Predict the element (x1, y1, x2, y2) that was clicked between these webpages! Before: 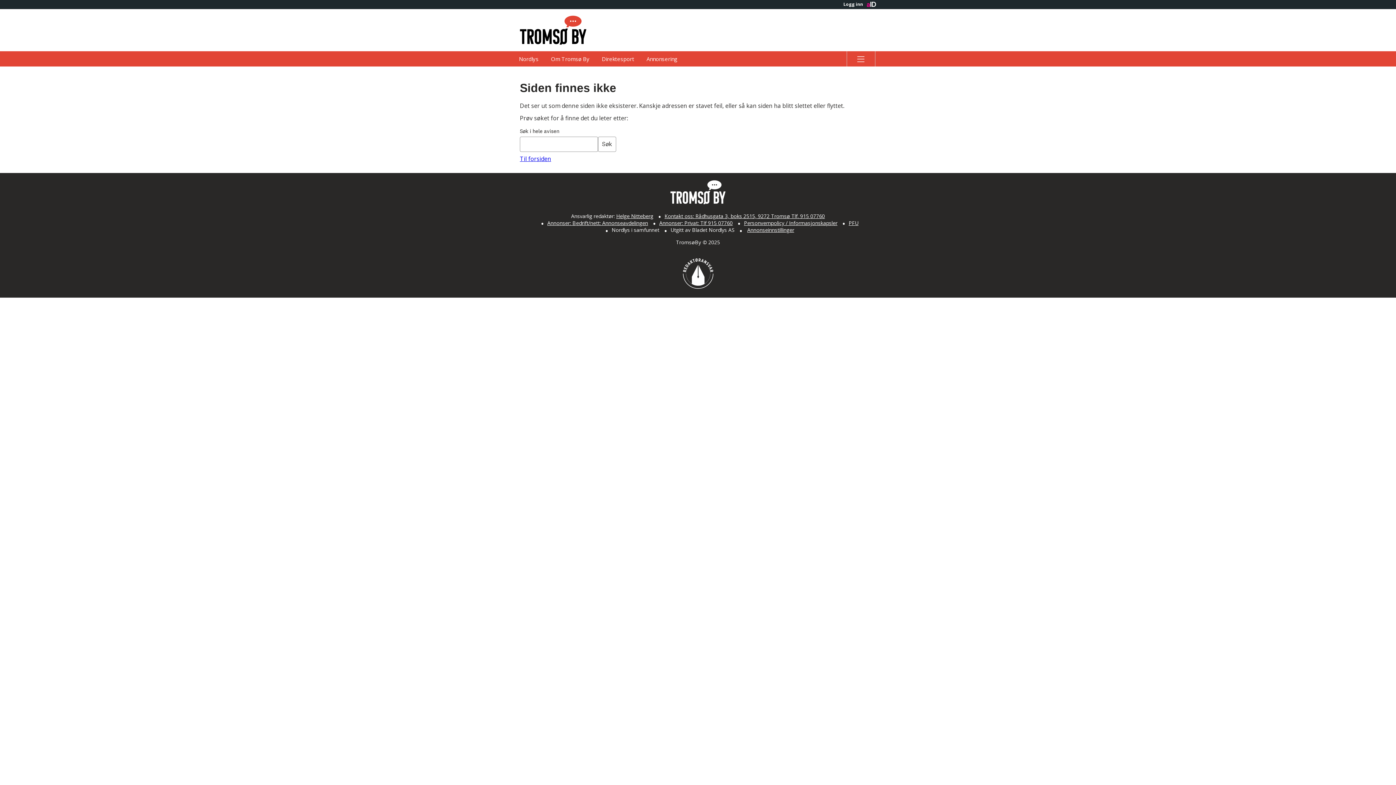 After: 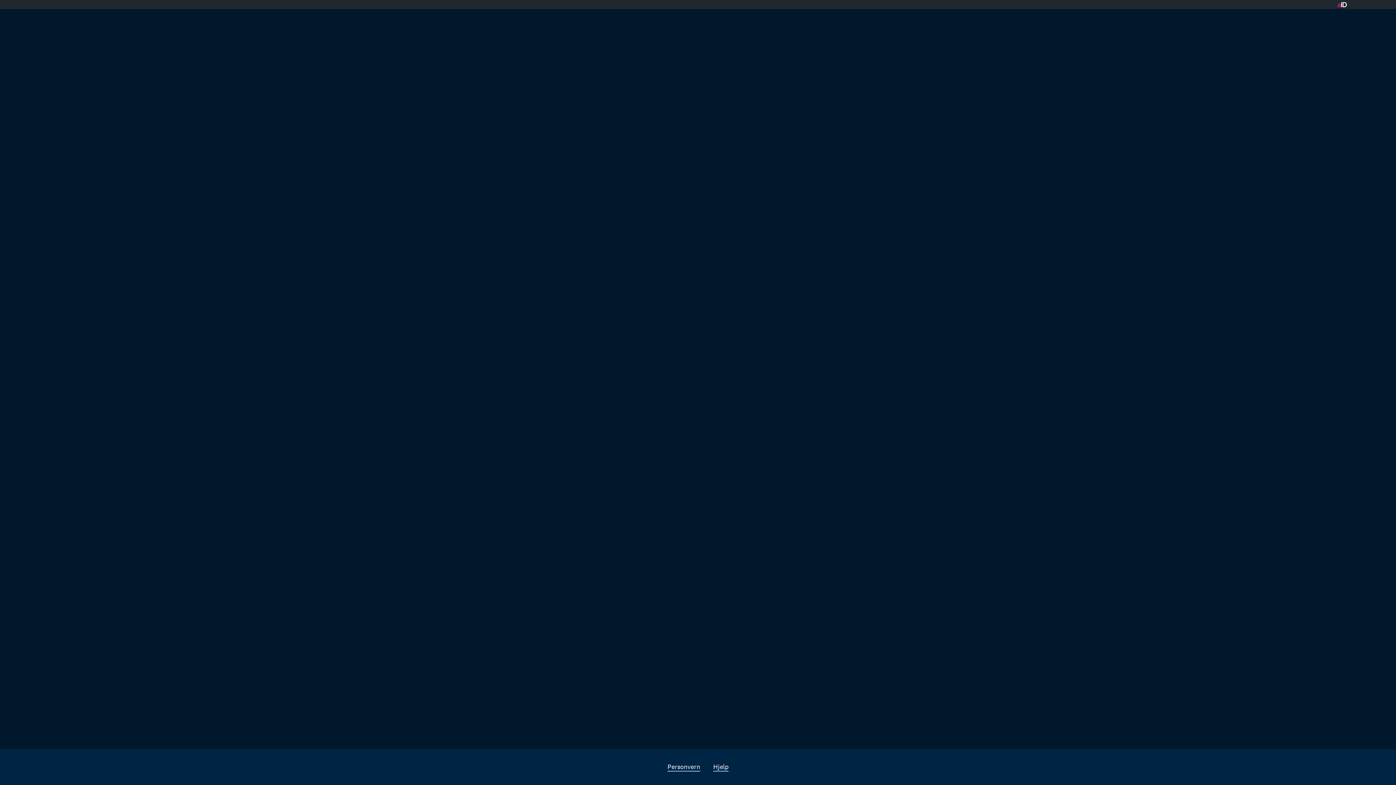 Action: label: Direktesport bbox: (596, 51, 639, 66)